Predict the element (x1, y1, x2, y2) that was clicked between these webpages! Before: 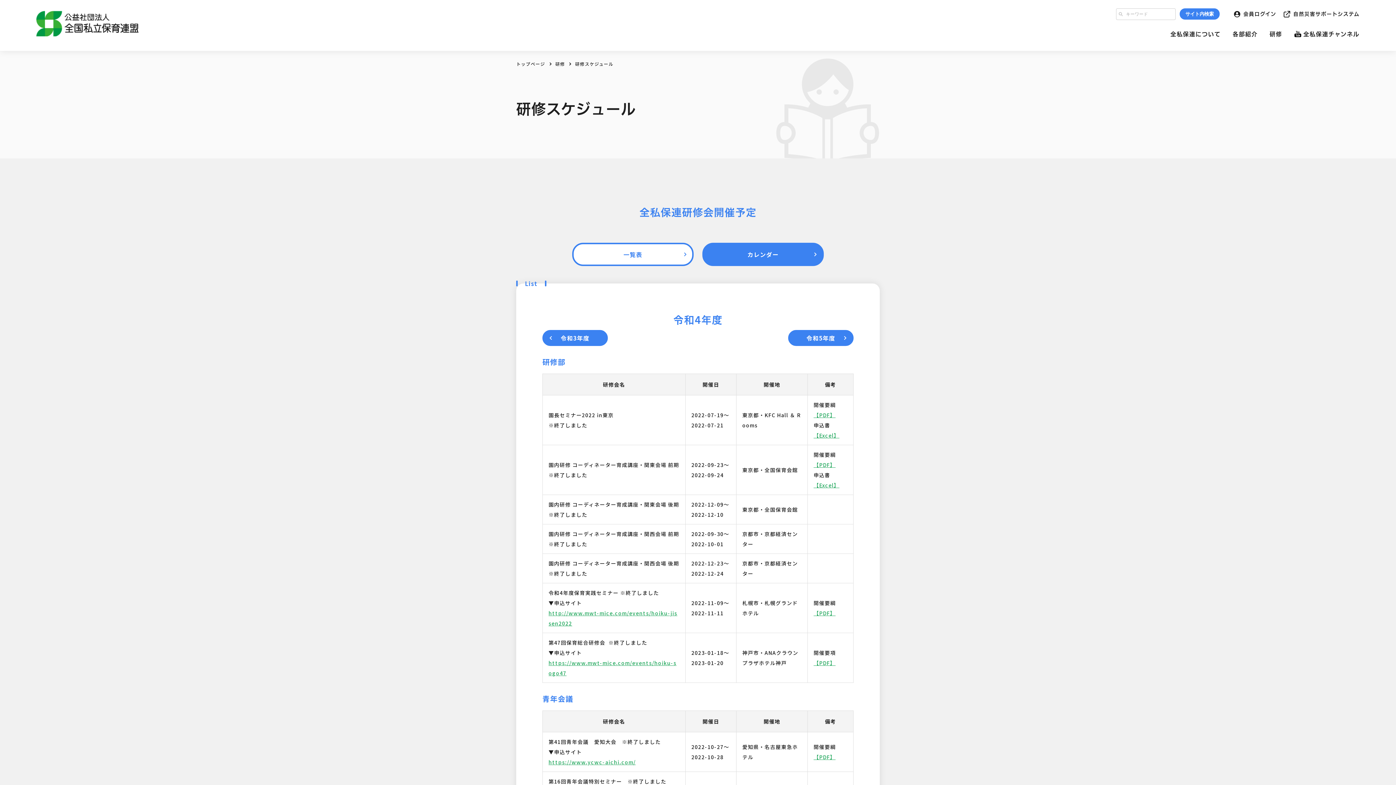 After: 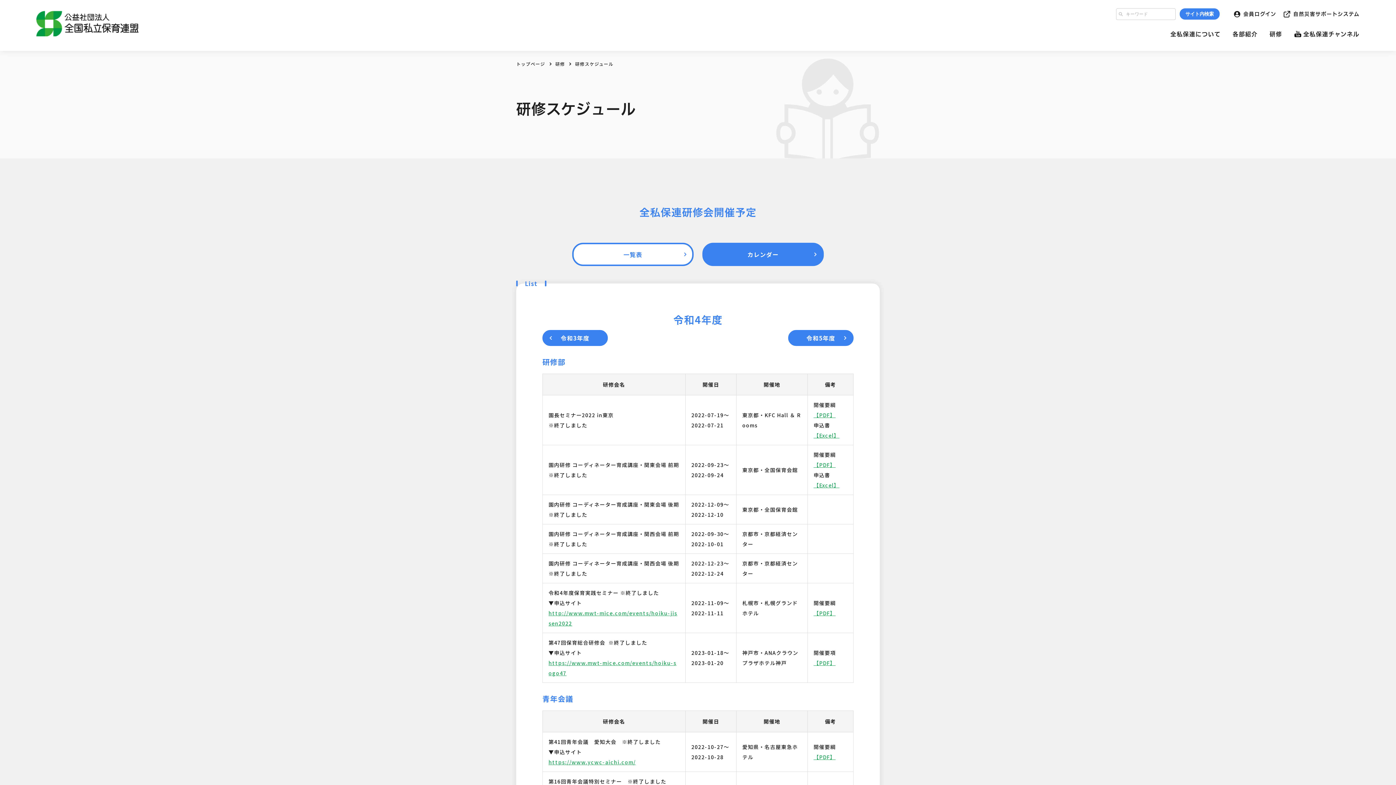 Action: label: 【PDF】 bbox: (813, 461, 835, 468)